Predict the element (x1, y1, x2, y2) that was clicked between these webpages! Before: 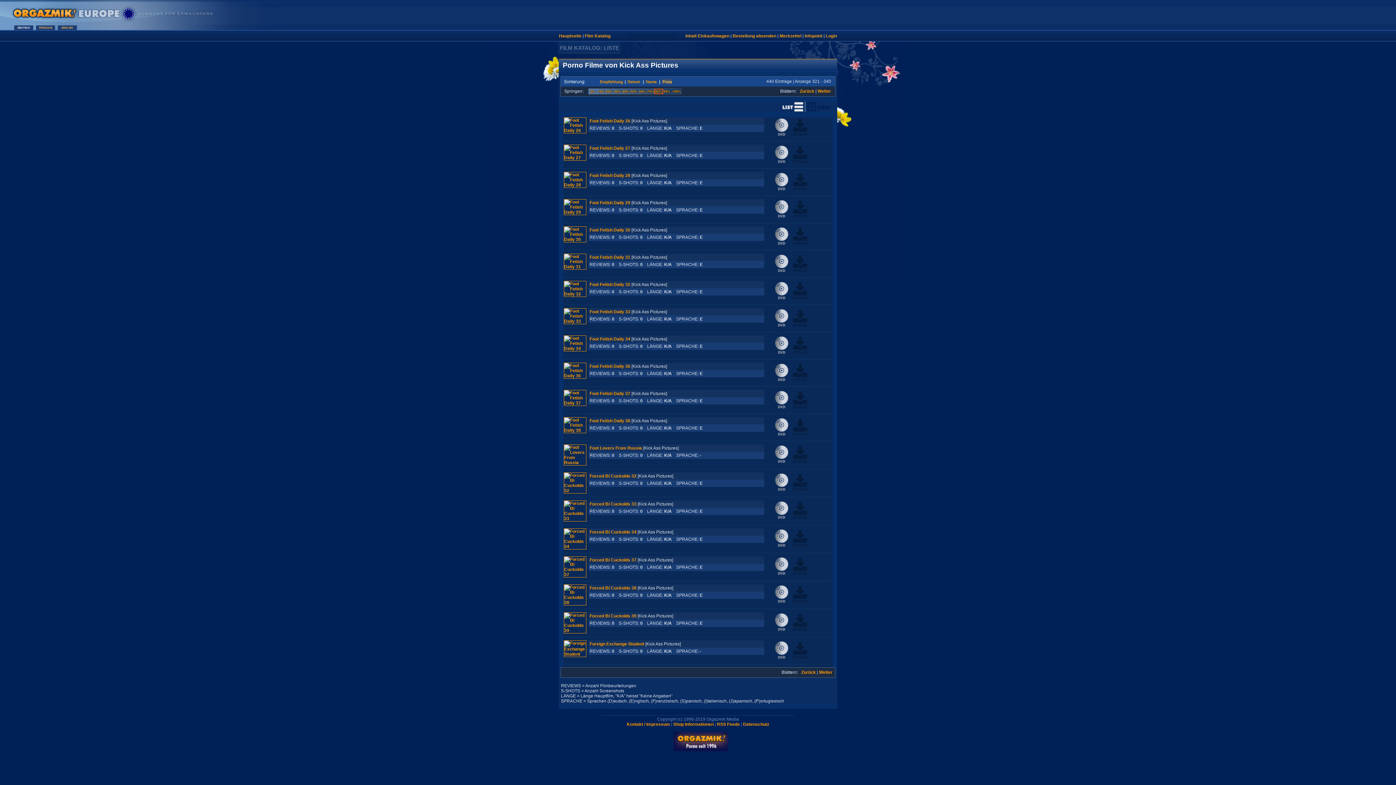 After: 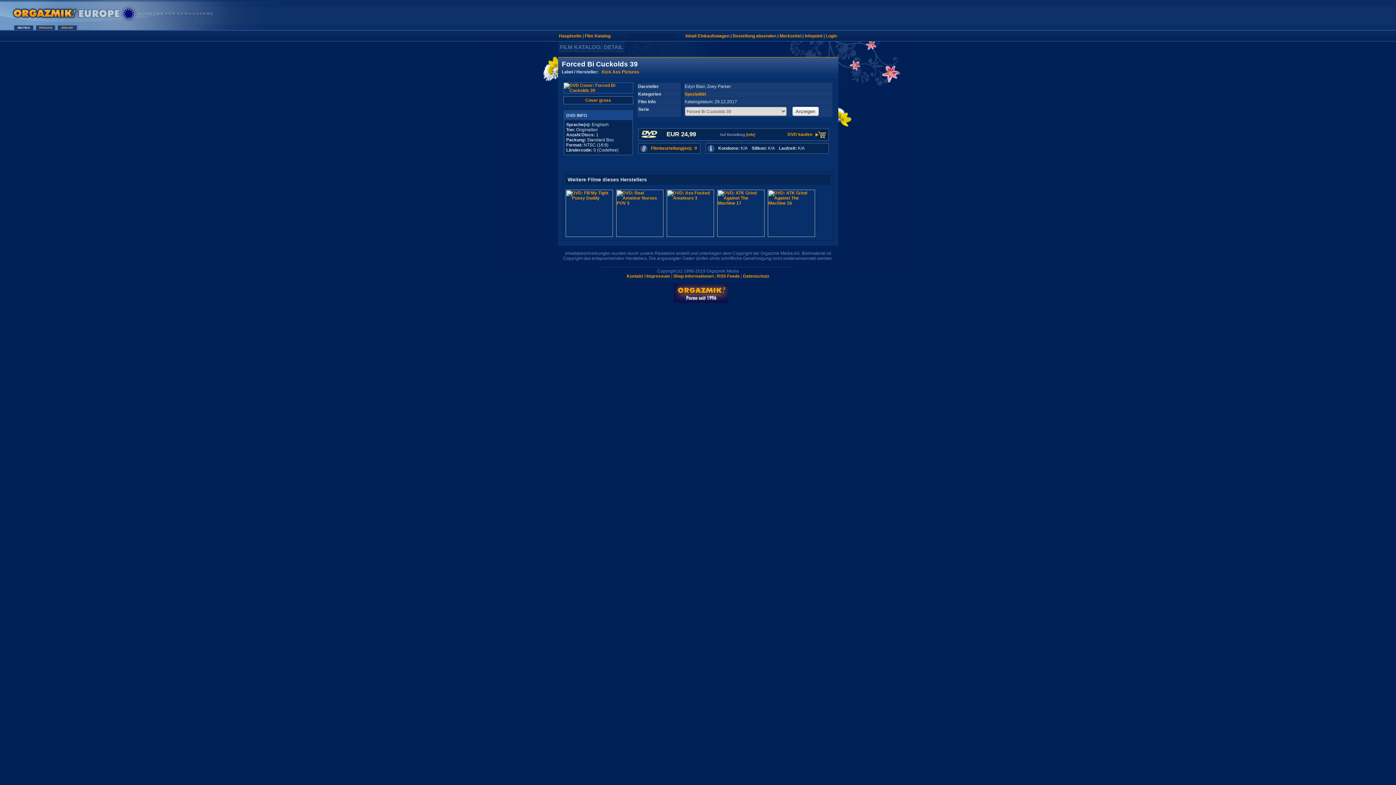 Action: bbox: (774, 628, 789, 633)